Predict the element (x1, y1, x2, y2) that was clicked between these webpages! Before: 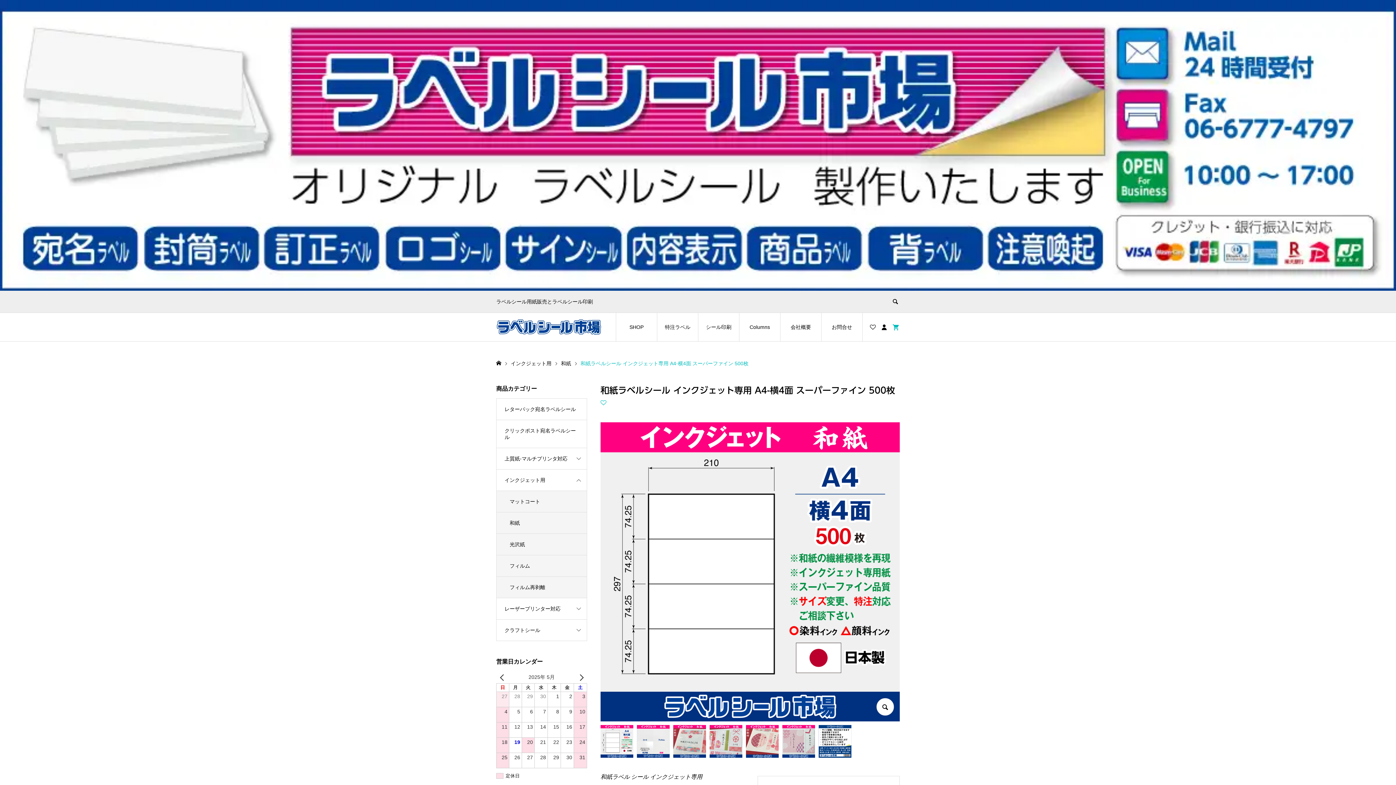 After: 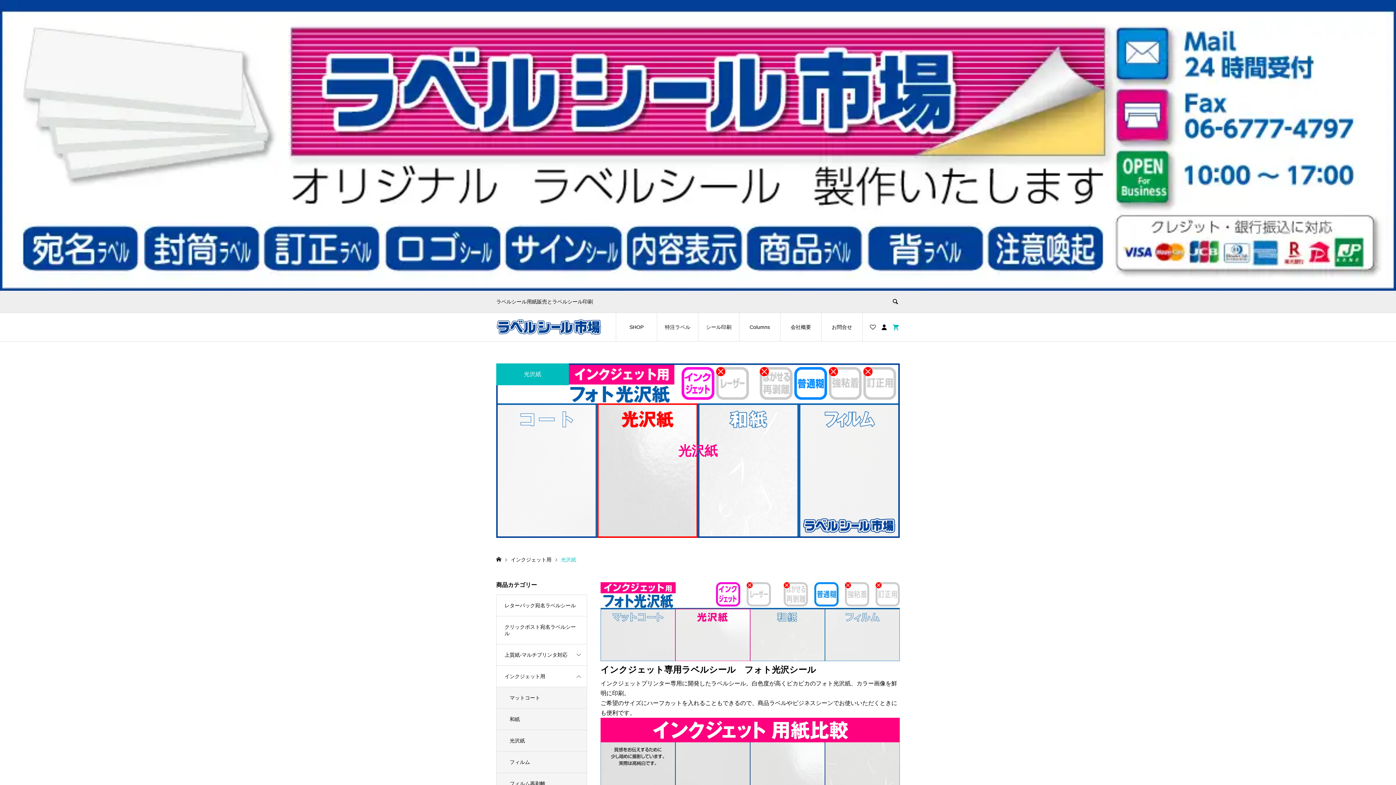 Action: label: 光沢紙 bbox: (496, 534, 586, 555)